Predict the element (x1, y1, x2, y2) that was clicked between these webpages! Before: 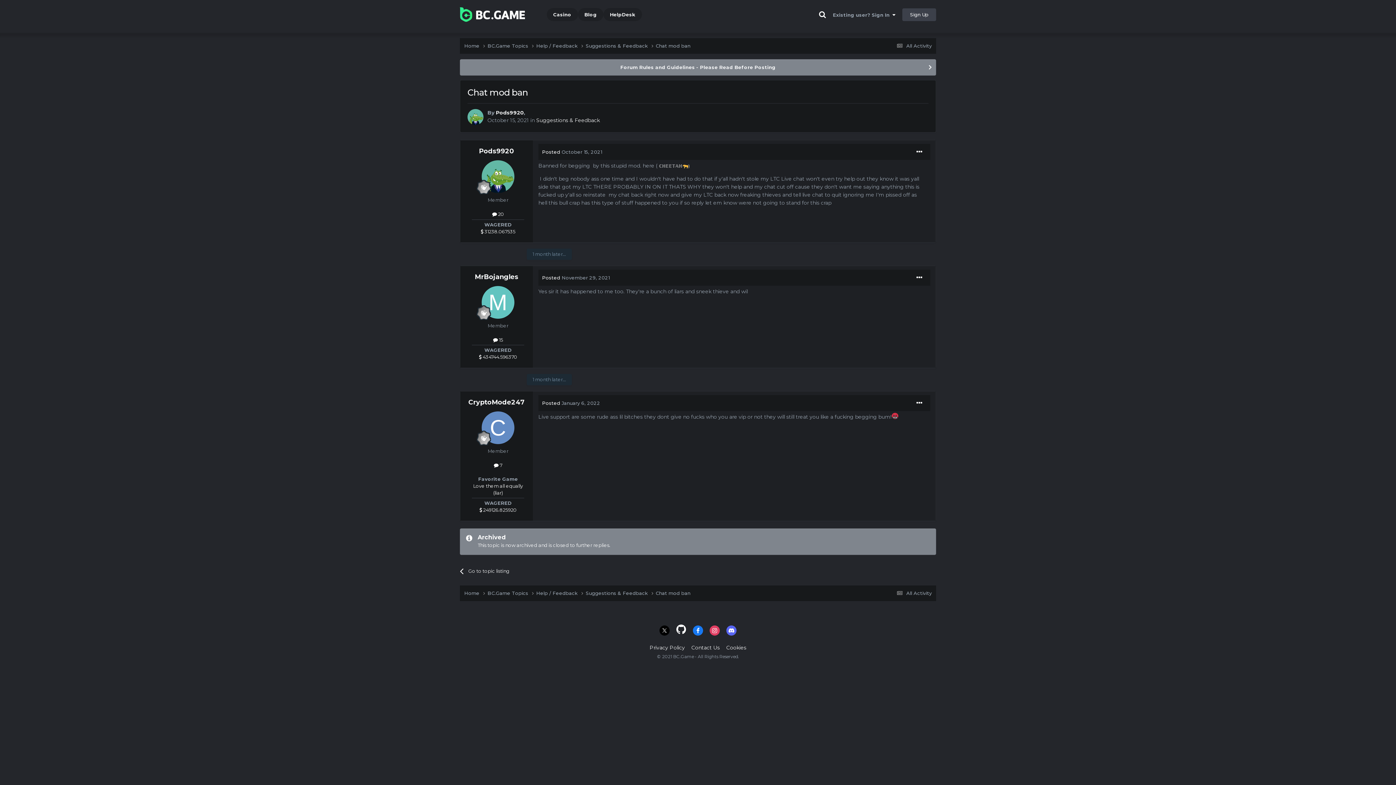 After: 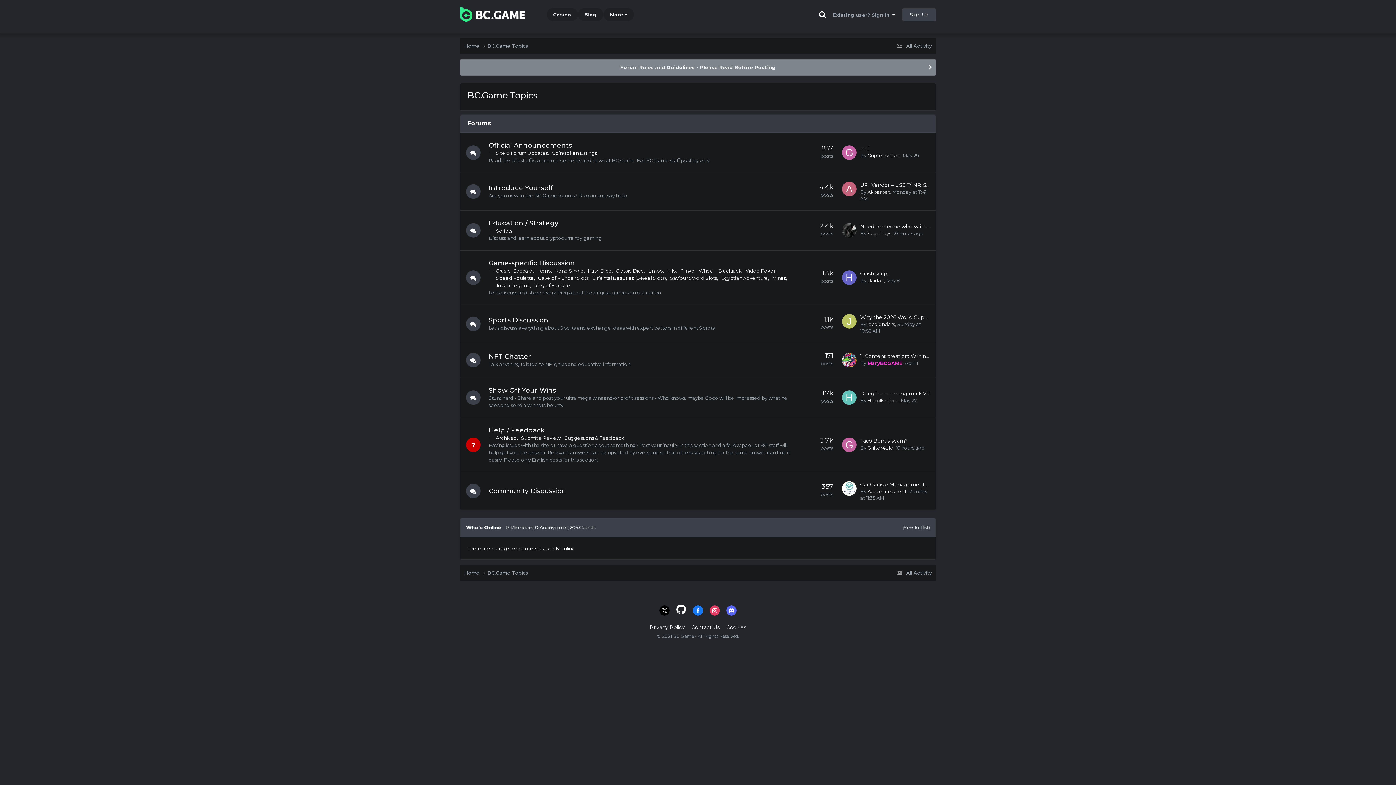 Action: label: BC.Game Topics  bbox: (487, 42, 536, 49)